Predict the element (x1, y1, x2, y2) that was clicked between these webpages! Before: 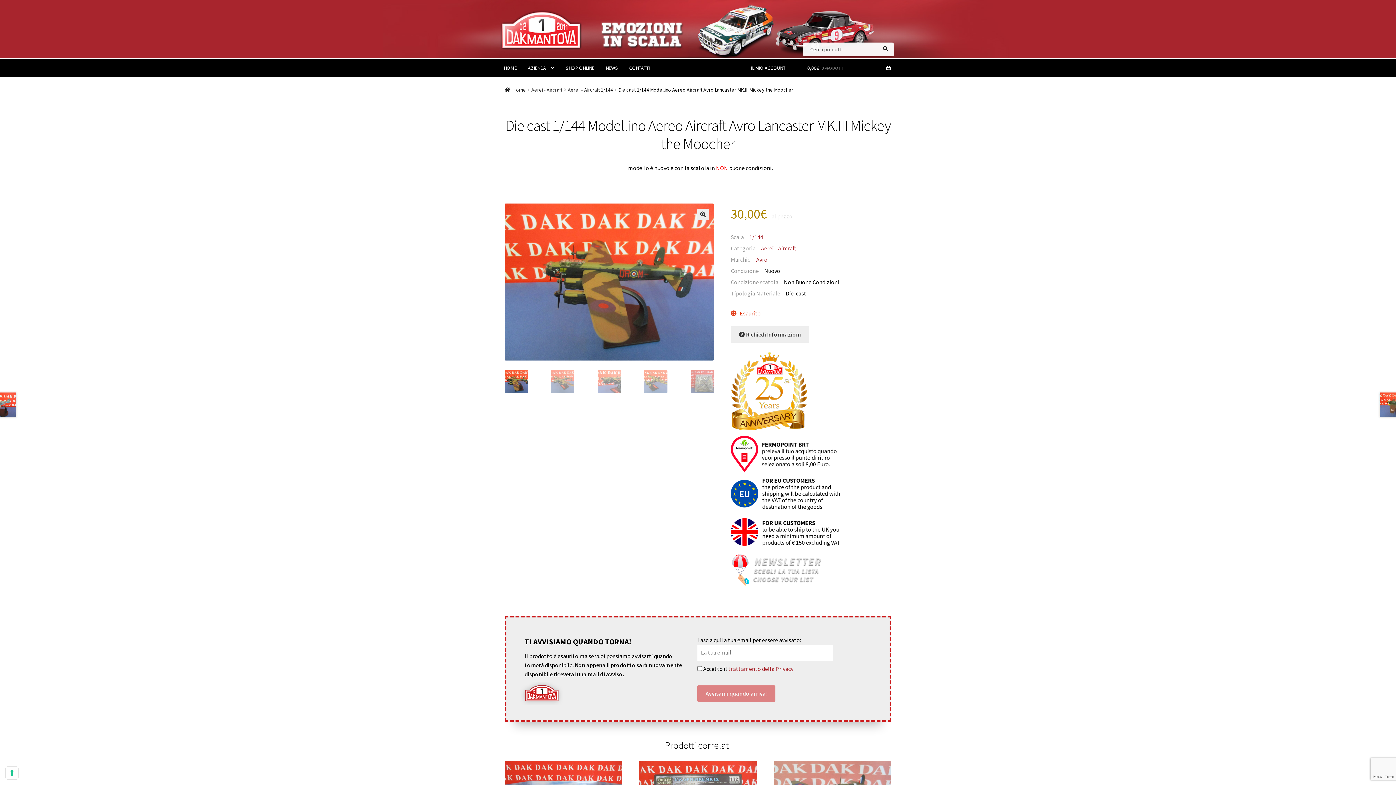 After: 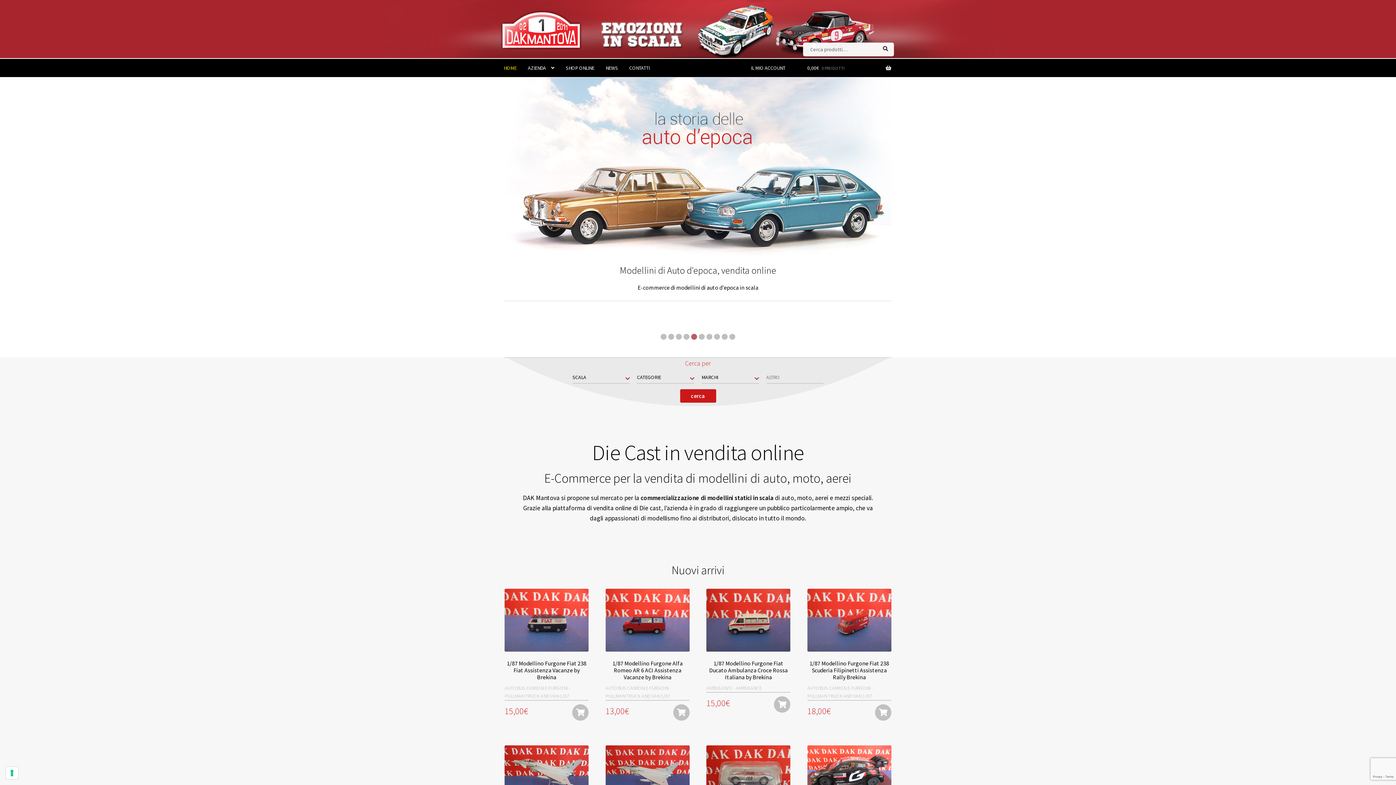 Action: bbox: (492, 7, 574, 50)